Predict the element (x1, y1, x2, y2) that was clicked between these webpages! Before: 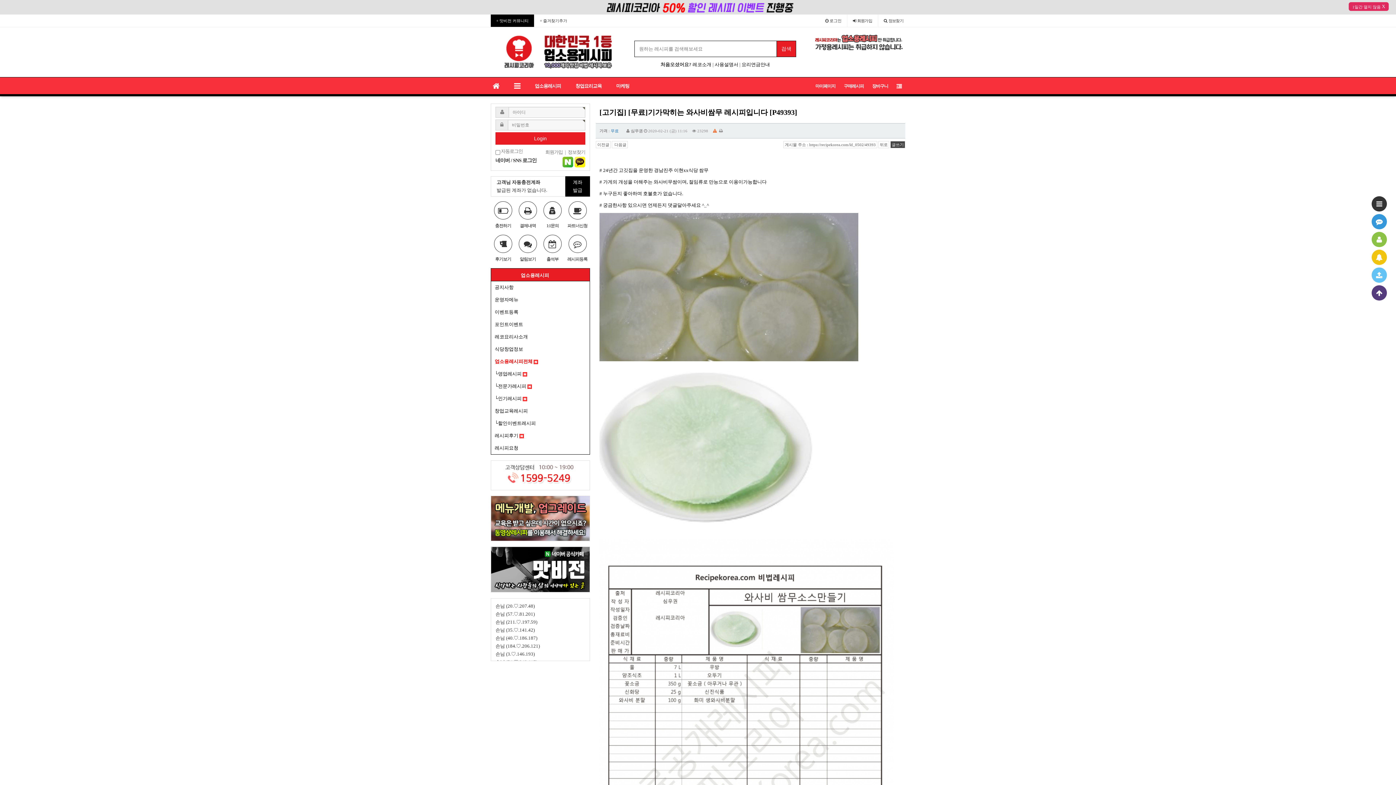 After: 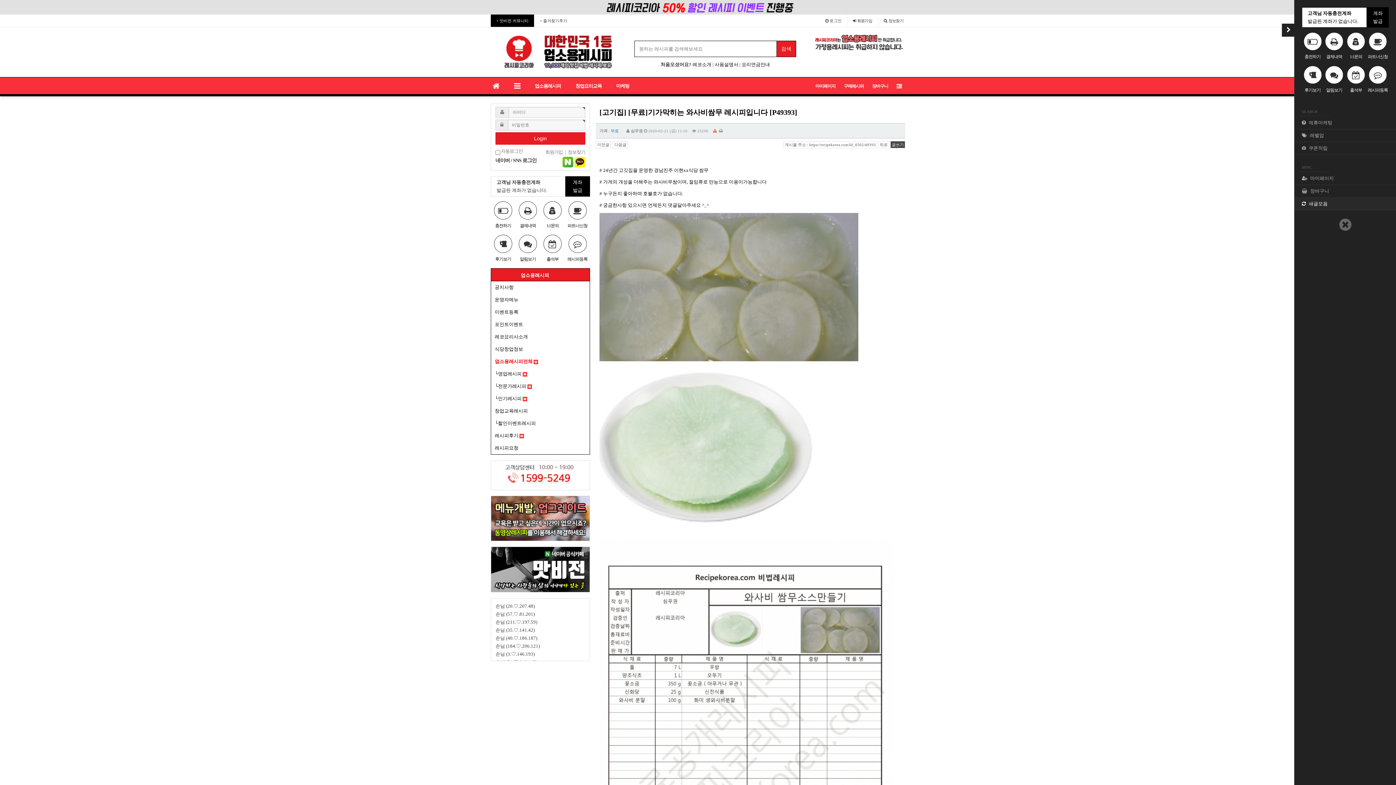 Action: bbox: (1372, 196, 1387, 214)